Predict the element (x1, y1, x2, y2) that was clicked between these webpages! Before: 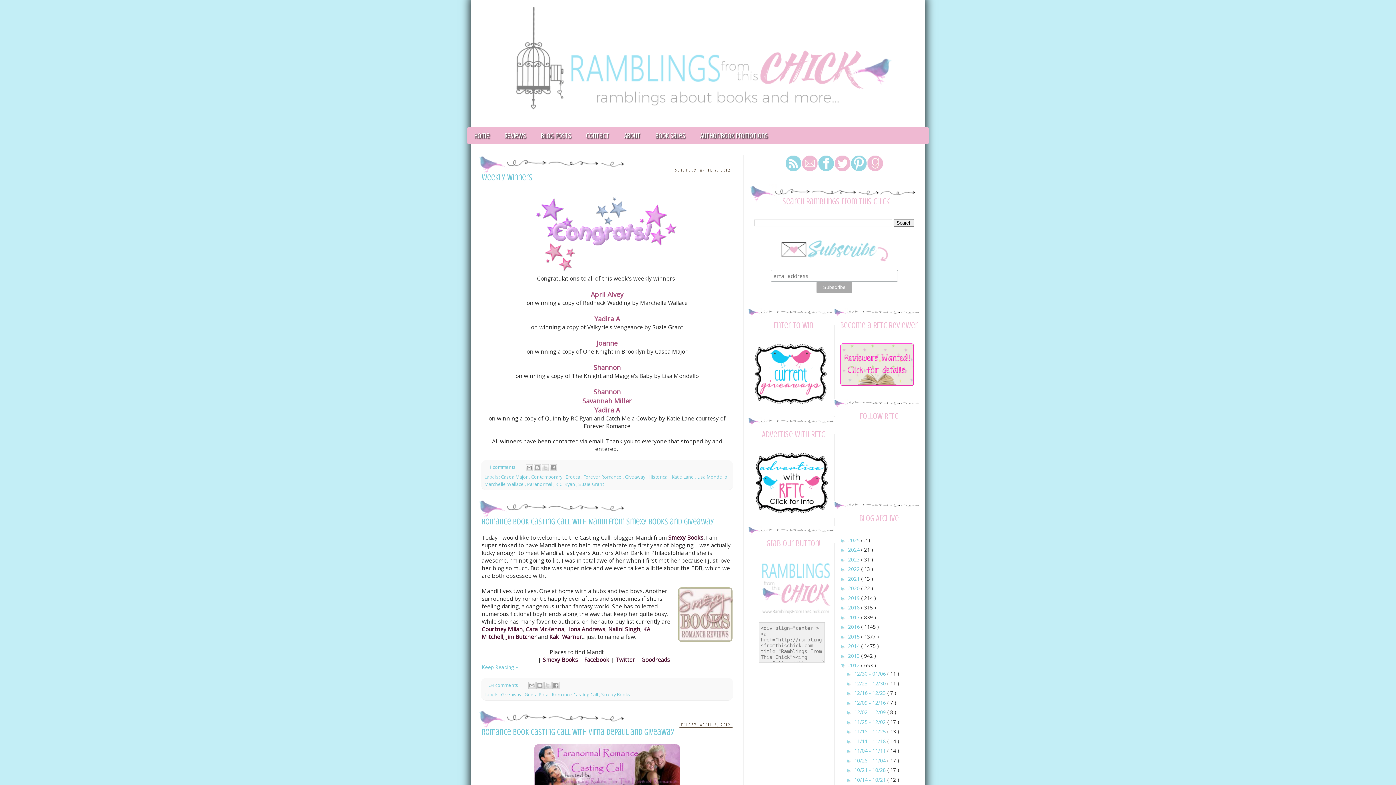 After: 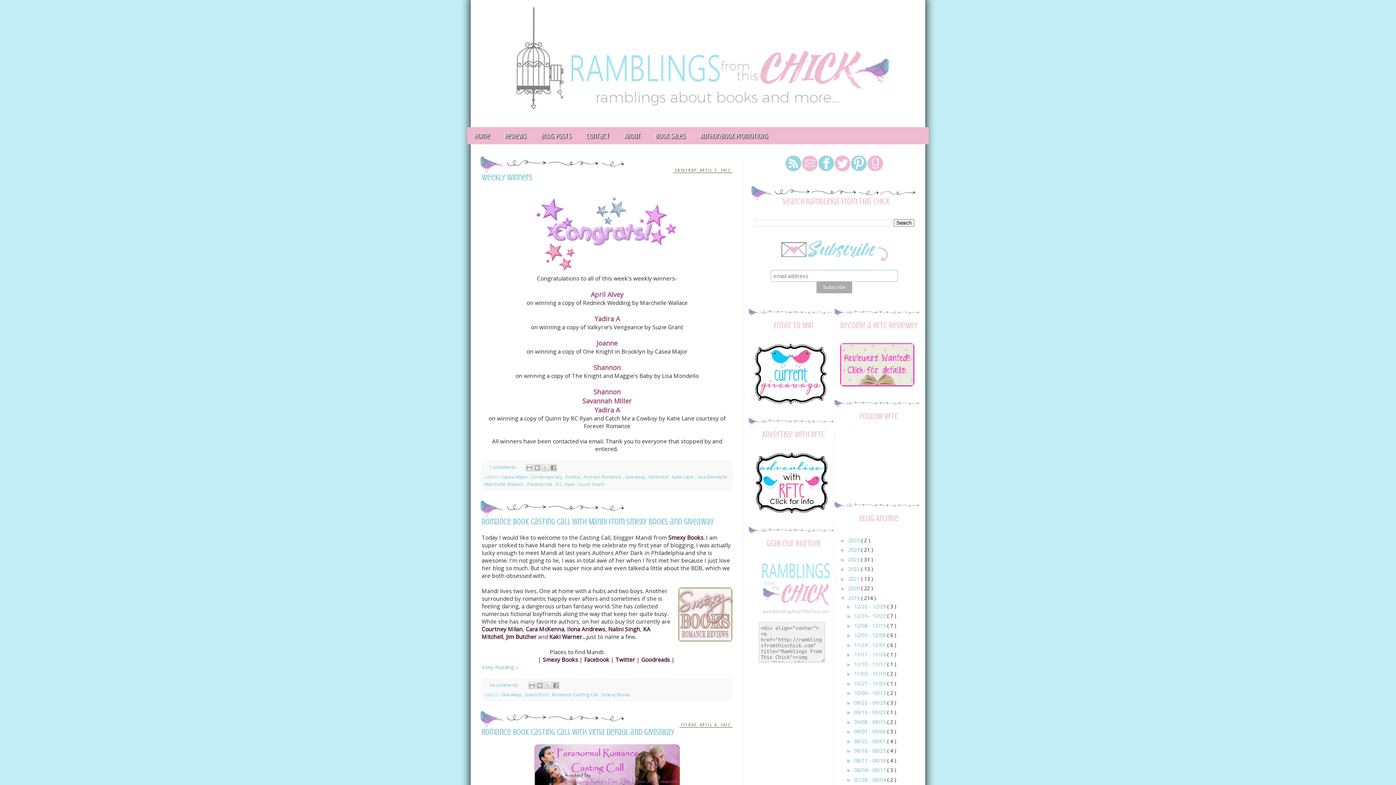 Action: label: ►   bbox: (840, 595, 848, 601)